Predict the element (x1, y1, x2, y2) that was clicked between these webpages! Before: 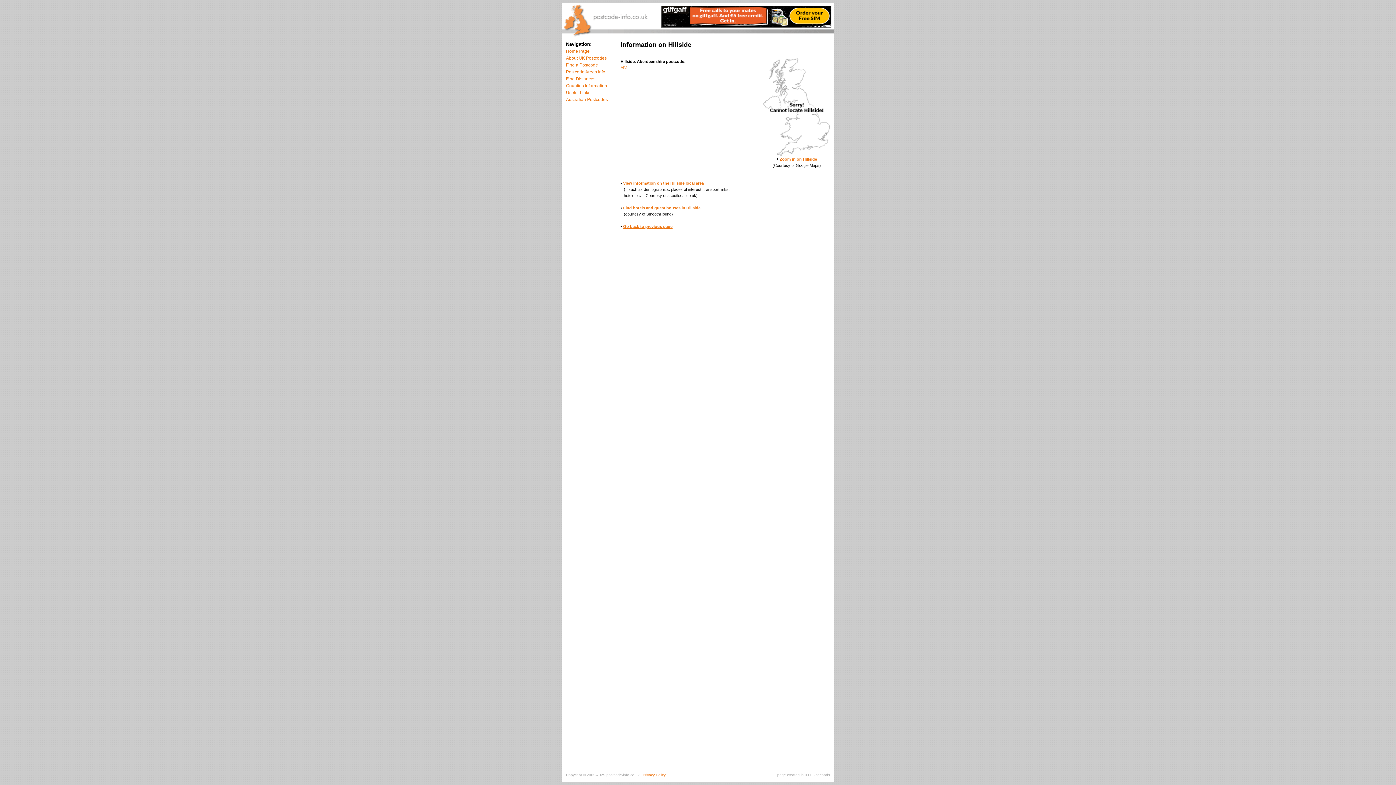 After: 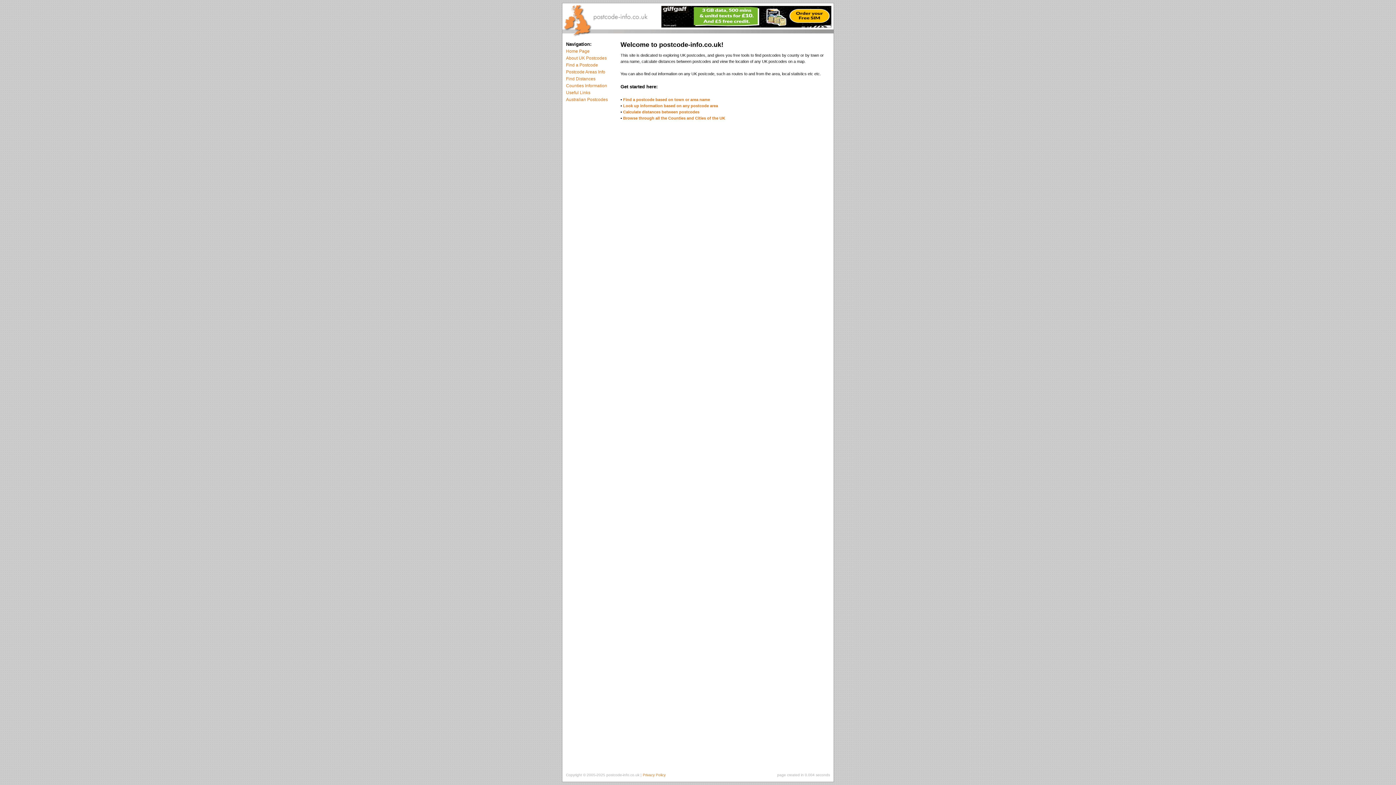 Action: bbox: (606, 773, 639, 777) label: postcode-info.co.uk